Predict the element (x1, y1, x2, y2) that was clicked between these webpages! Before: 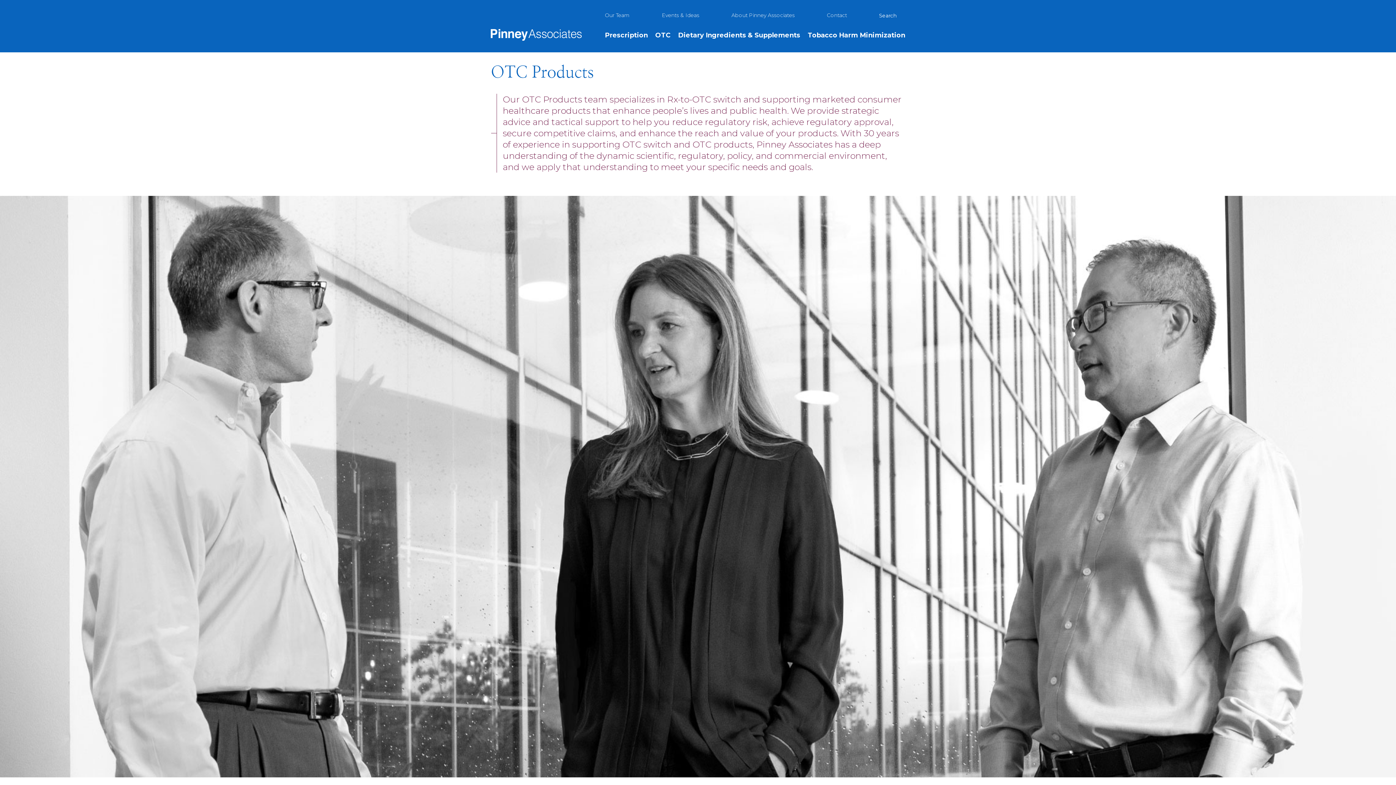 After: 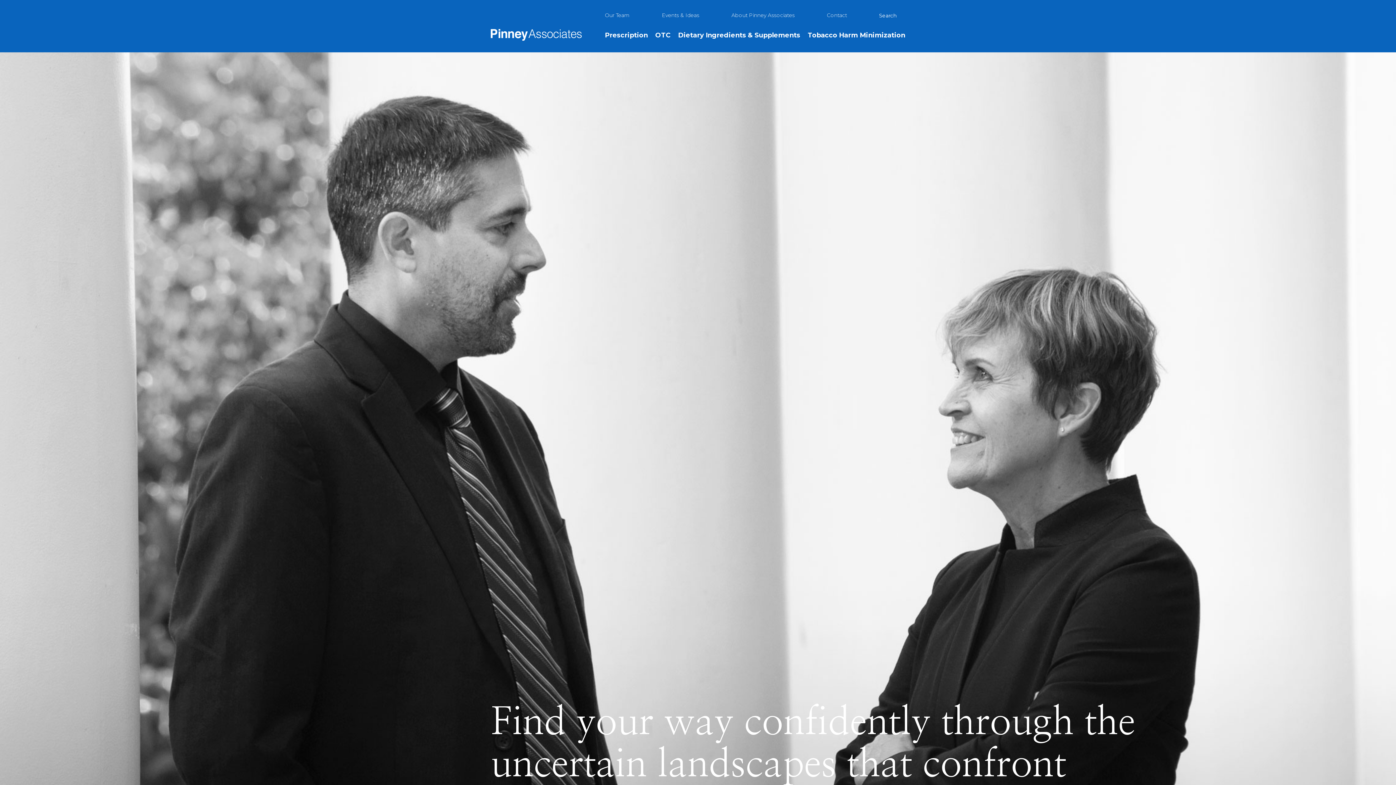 Action: bbox: (490, 29, 581, 40)